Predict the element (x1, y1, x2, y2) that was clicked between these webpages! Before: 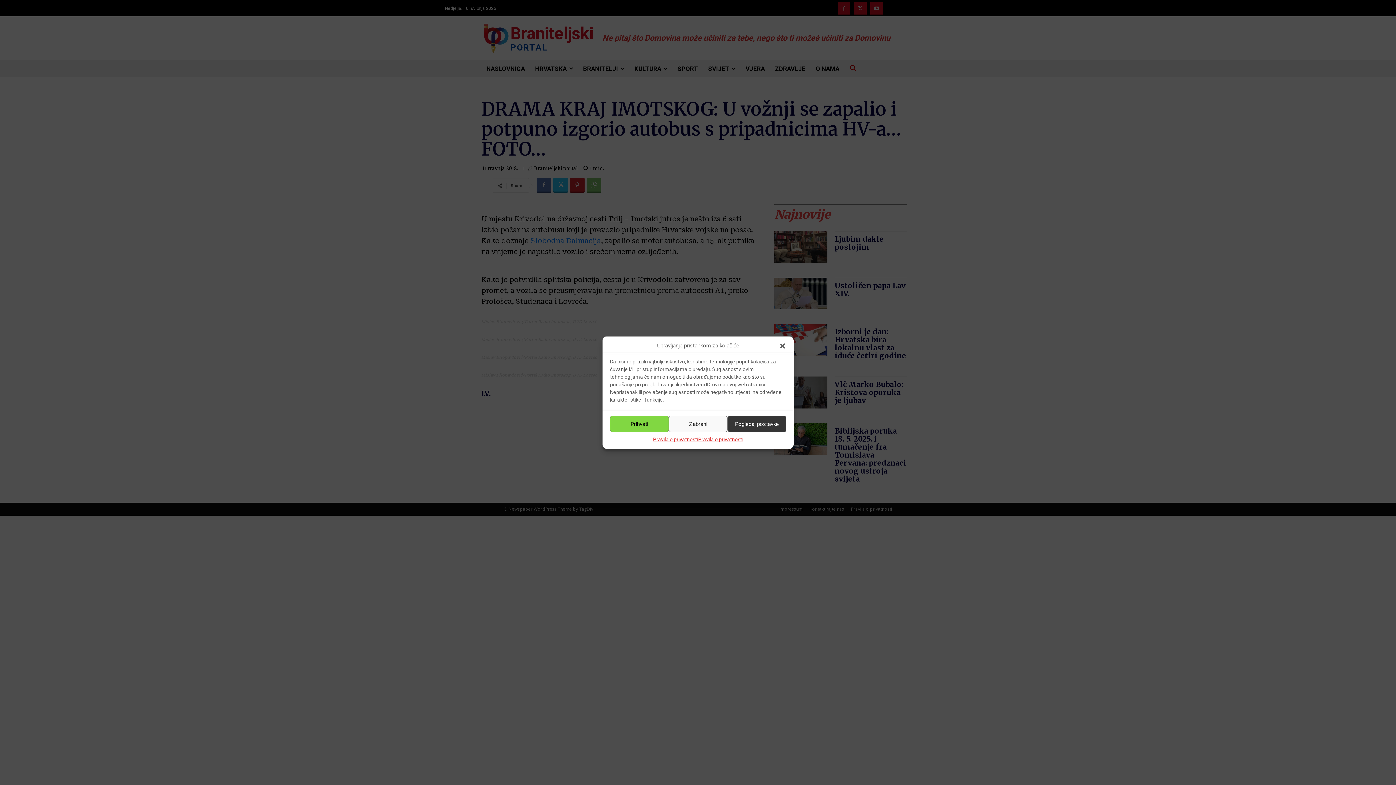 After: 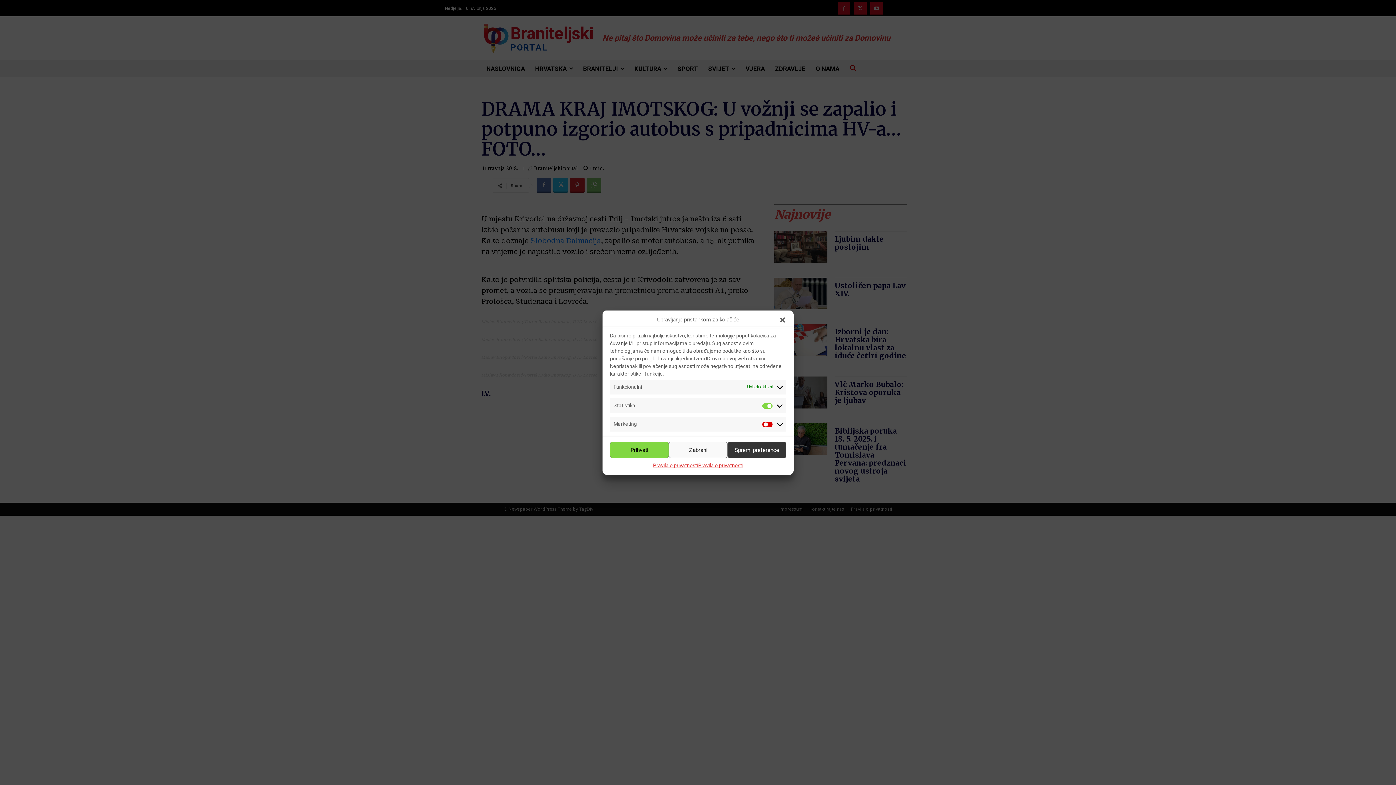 Action: bbox: (727, 416, 786, 432) label: Pogledaj postavke